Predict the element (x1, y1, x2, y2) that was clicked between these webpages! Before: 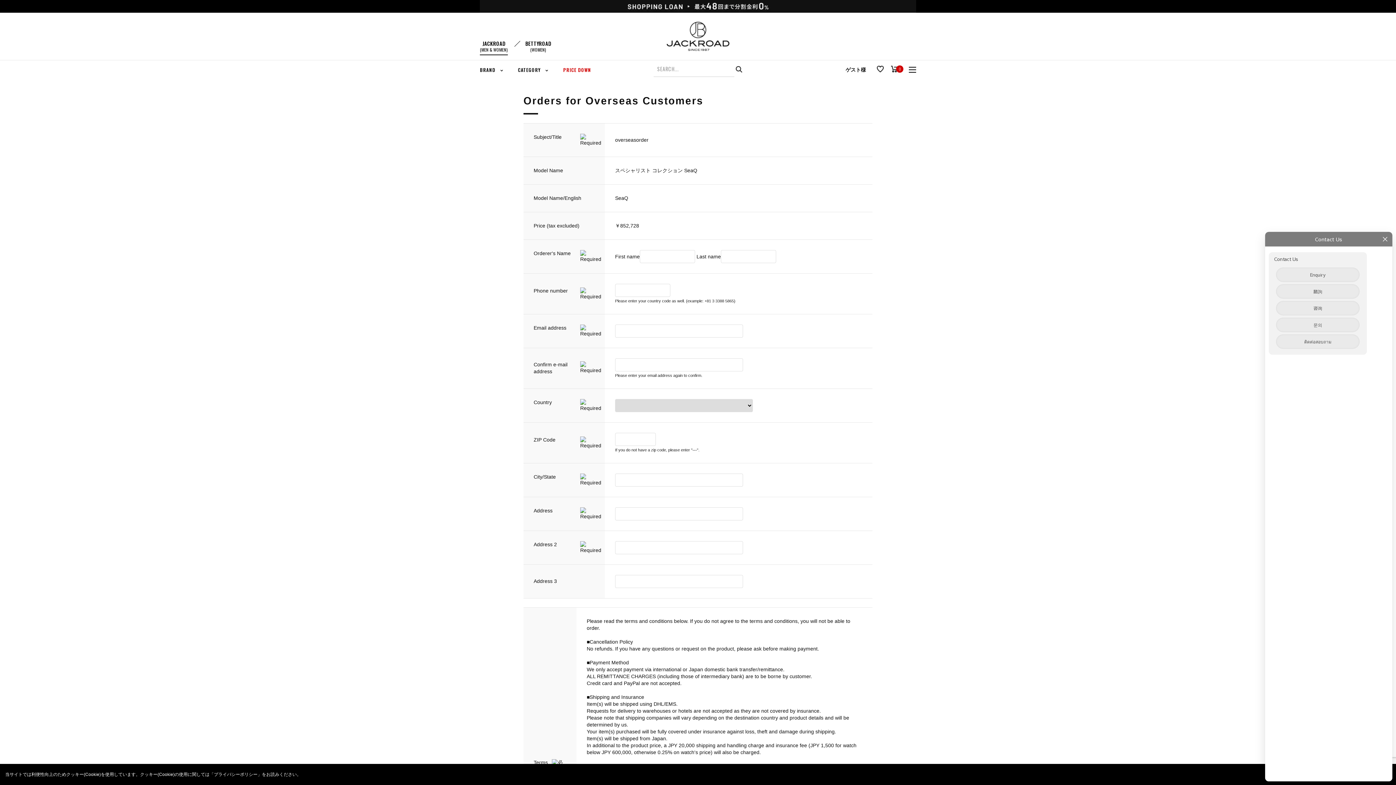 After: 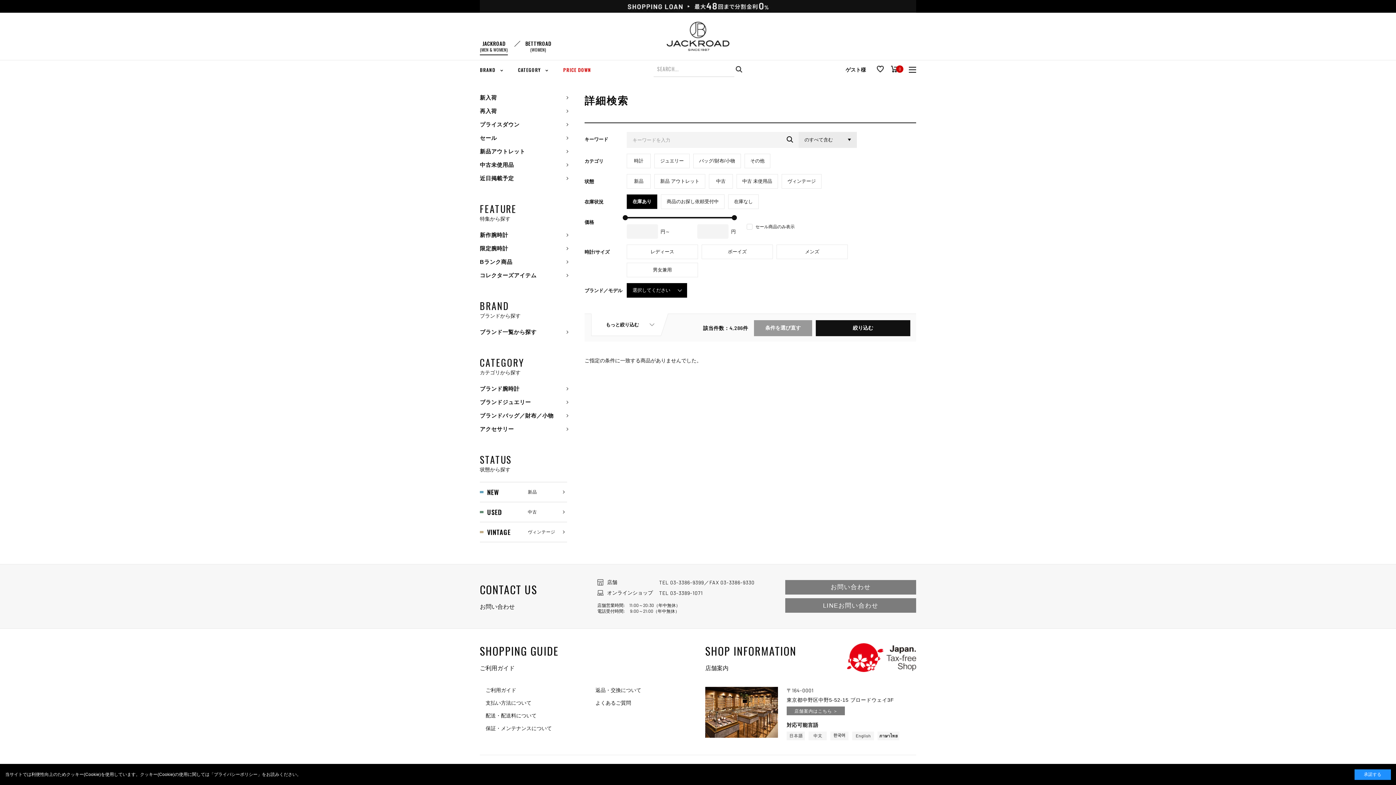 Action: bbox: (736, 62, 742, 77)